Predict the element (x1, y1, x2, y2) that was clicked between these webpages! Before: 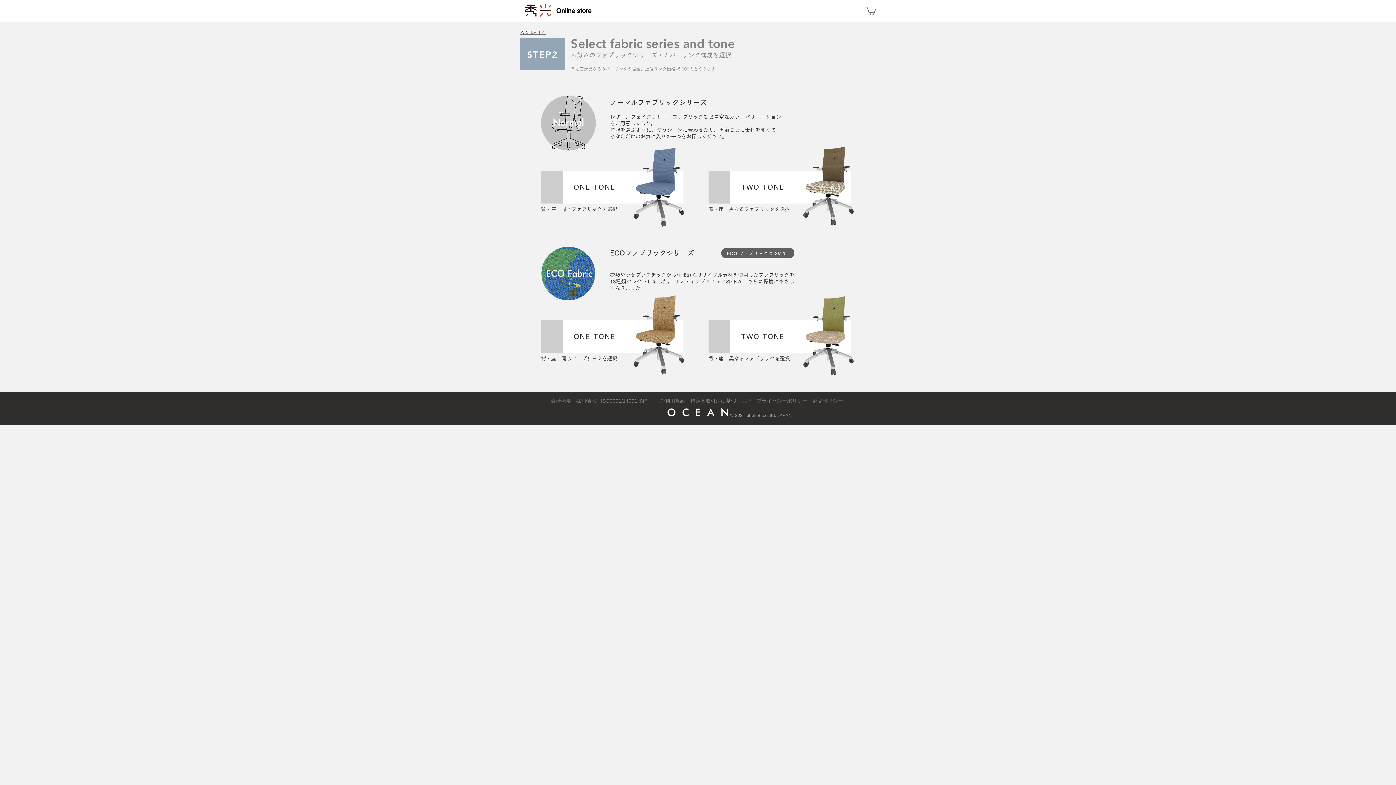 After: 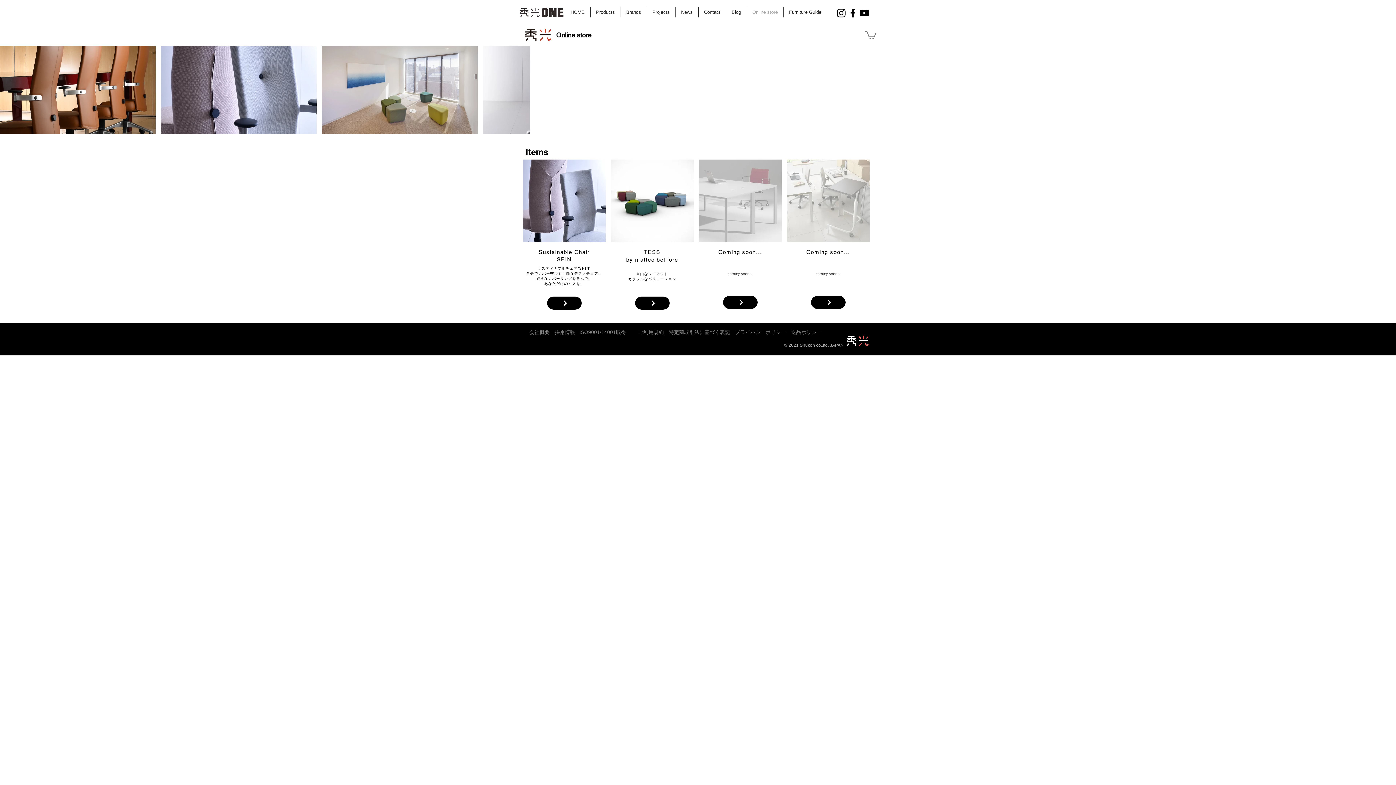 Action: bbox: (525, 4, 551, 16)